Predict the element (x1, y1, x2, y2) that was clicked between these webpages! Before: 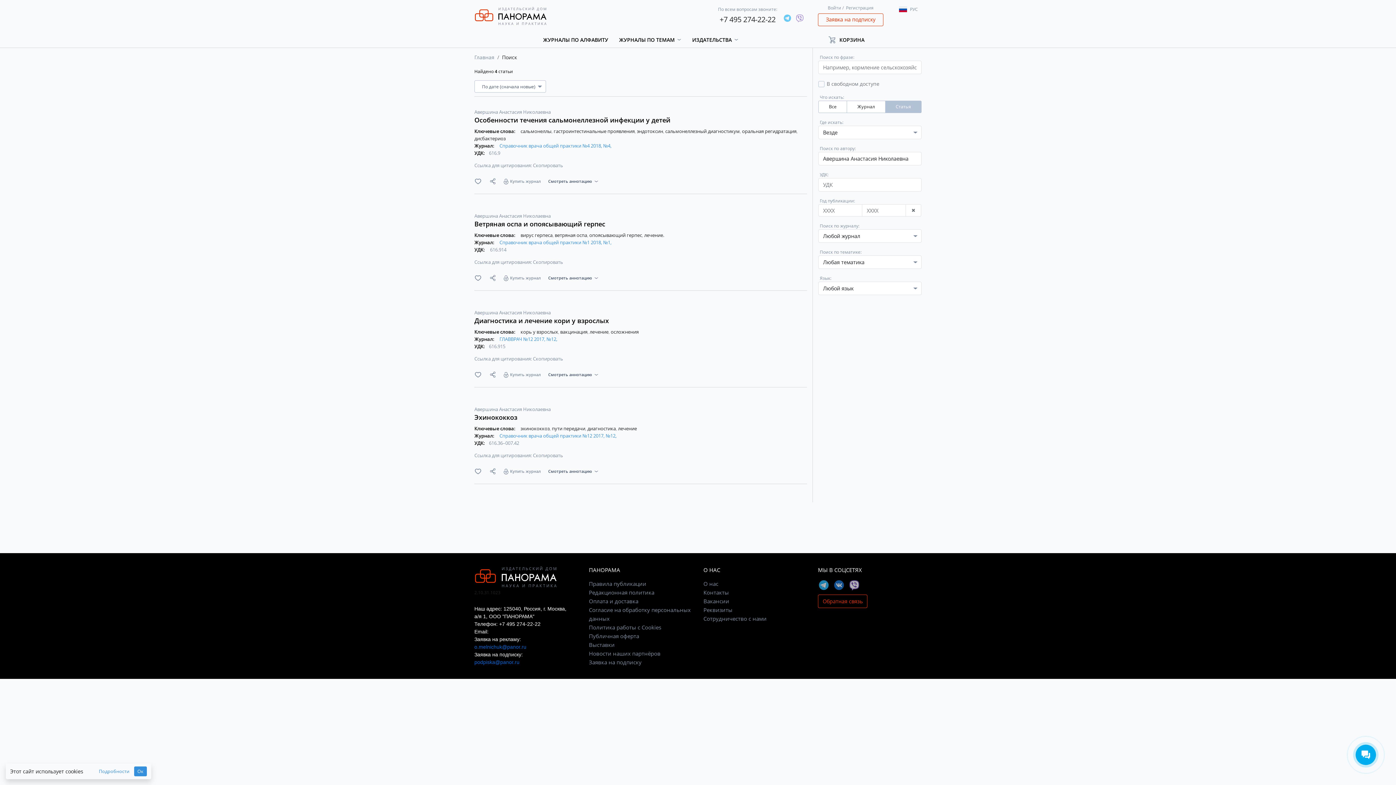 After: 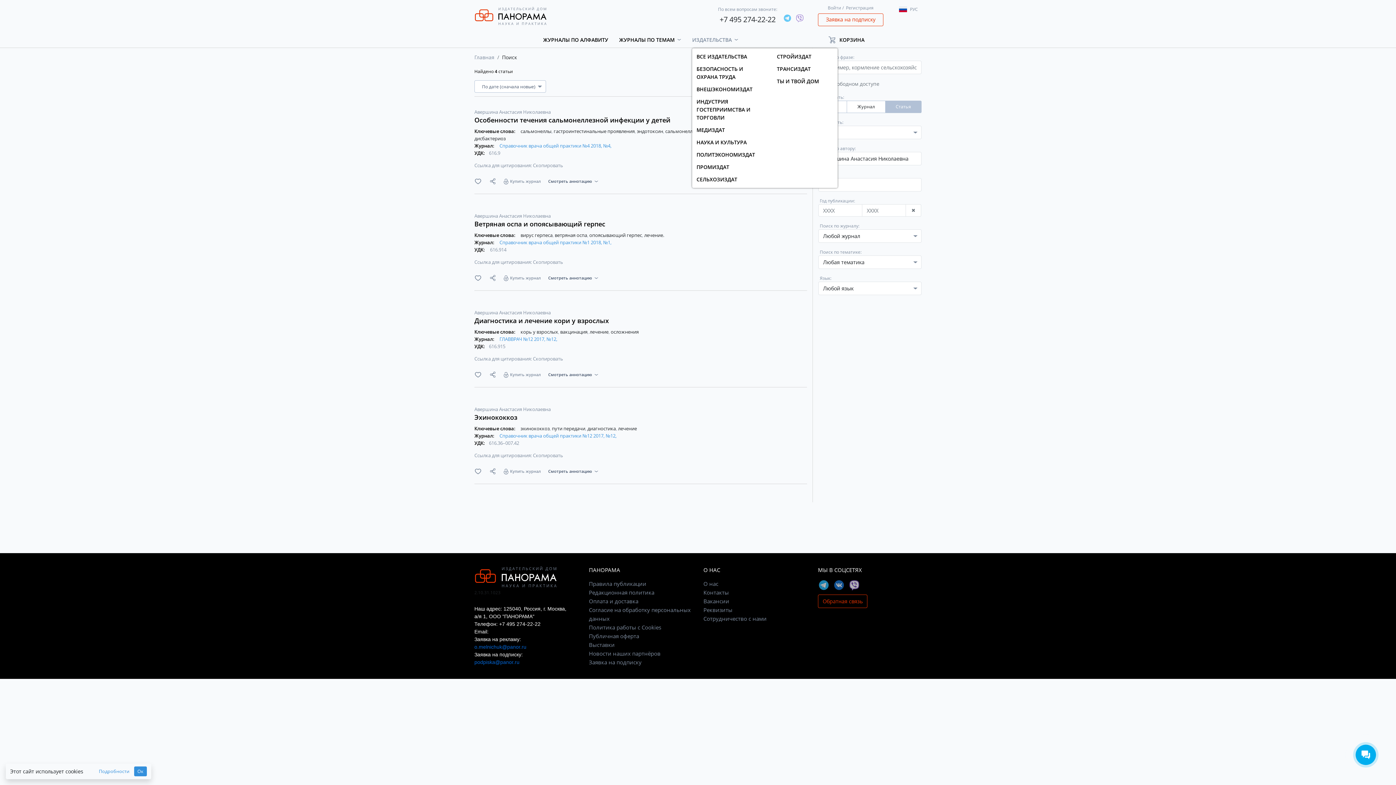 Action: label: ИЗДАТЕЛЬСТВА bbox: (692, 36, 738, 43)